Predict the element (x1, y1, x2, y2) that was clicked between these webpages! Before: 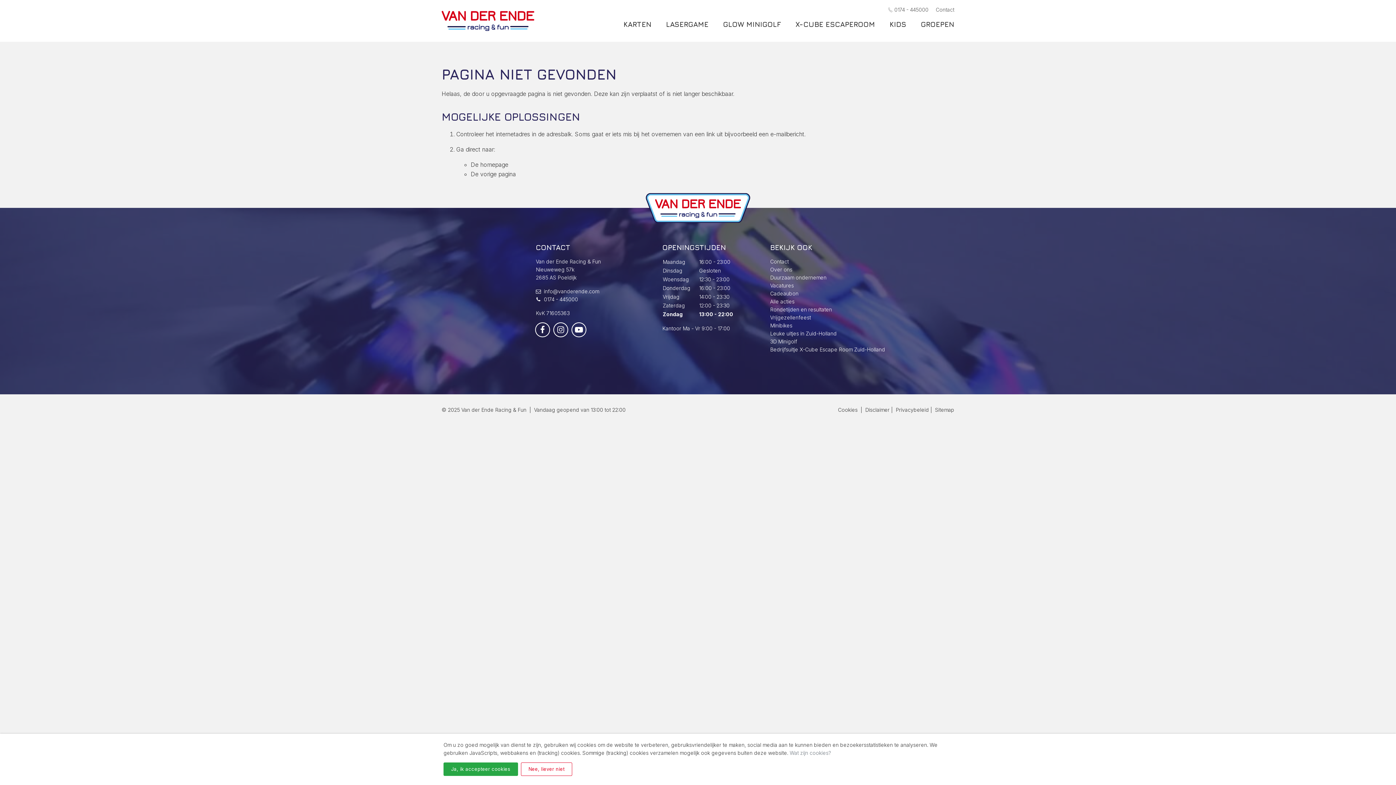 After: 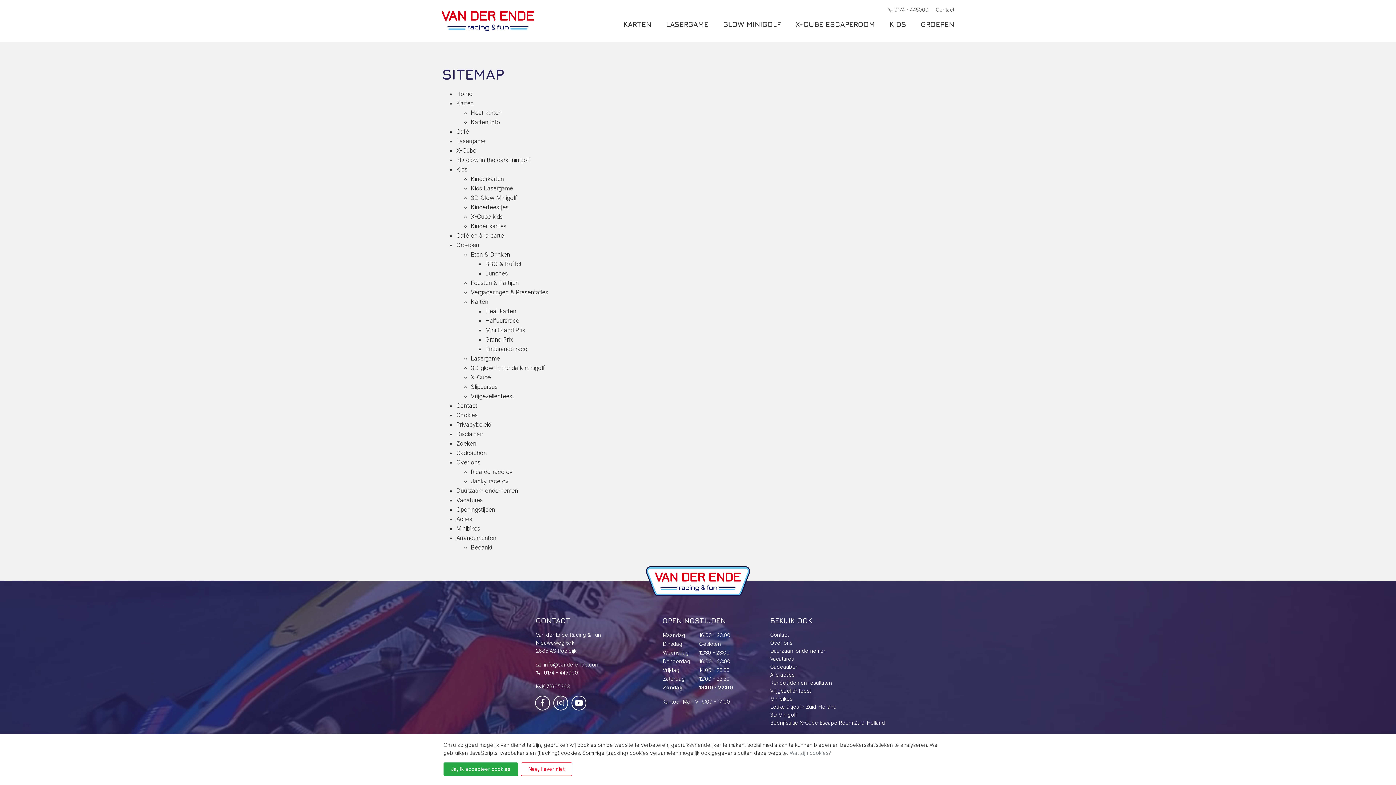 Action: label: Sitemap bbox: (935, 406, 954, 413)